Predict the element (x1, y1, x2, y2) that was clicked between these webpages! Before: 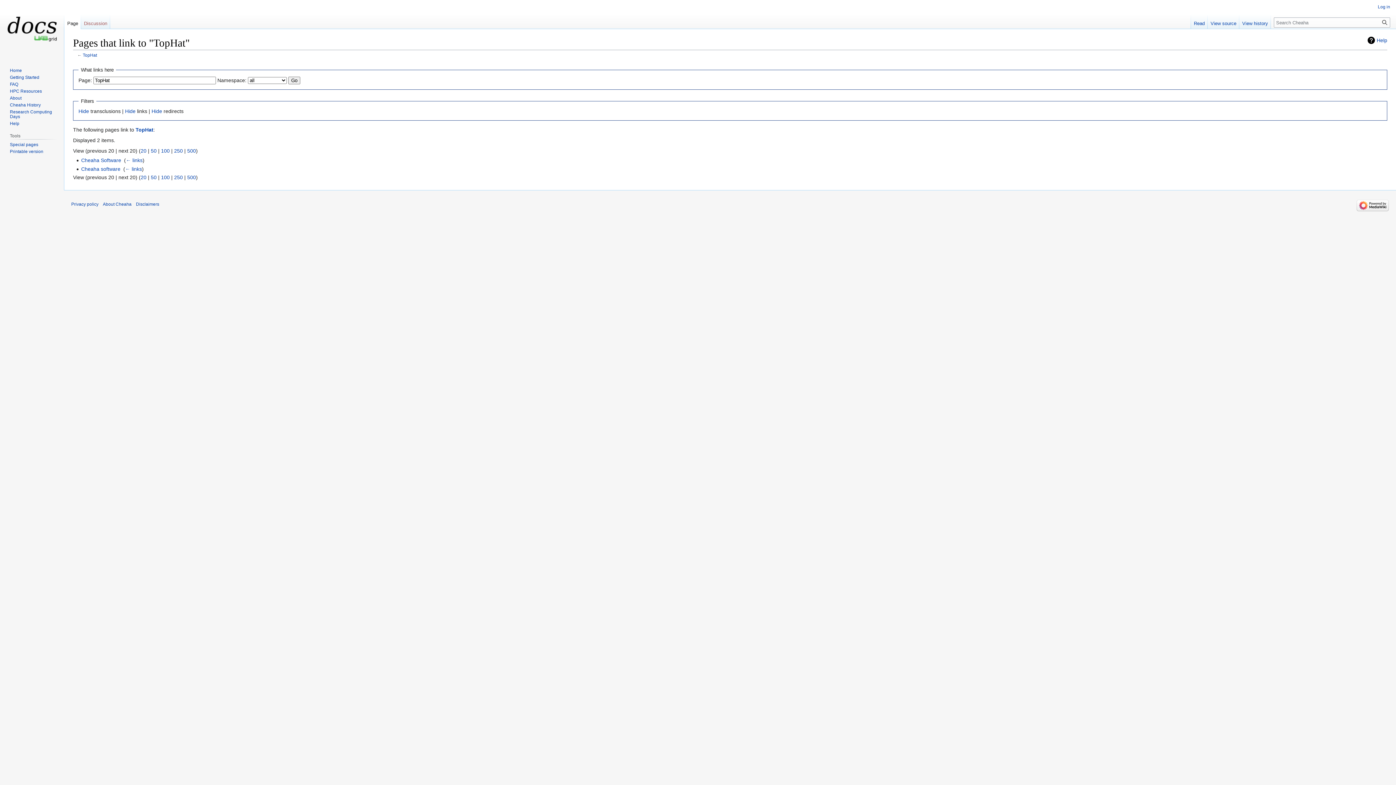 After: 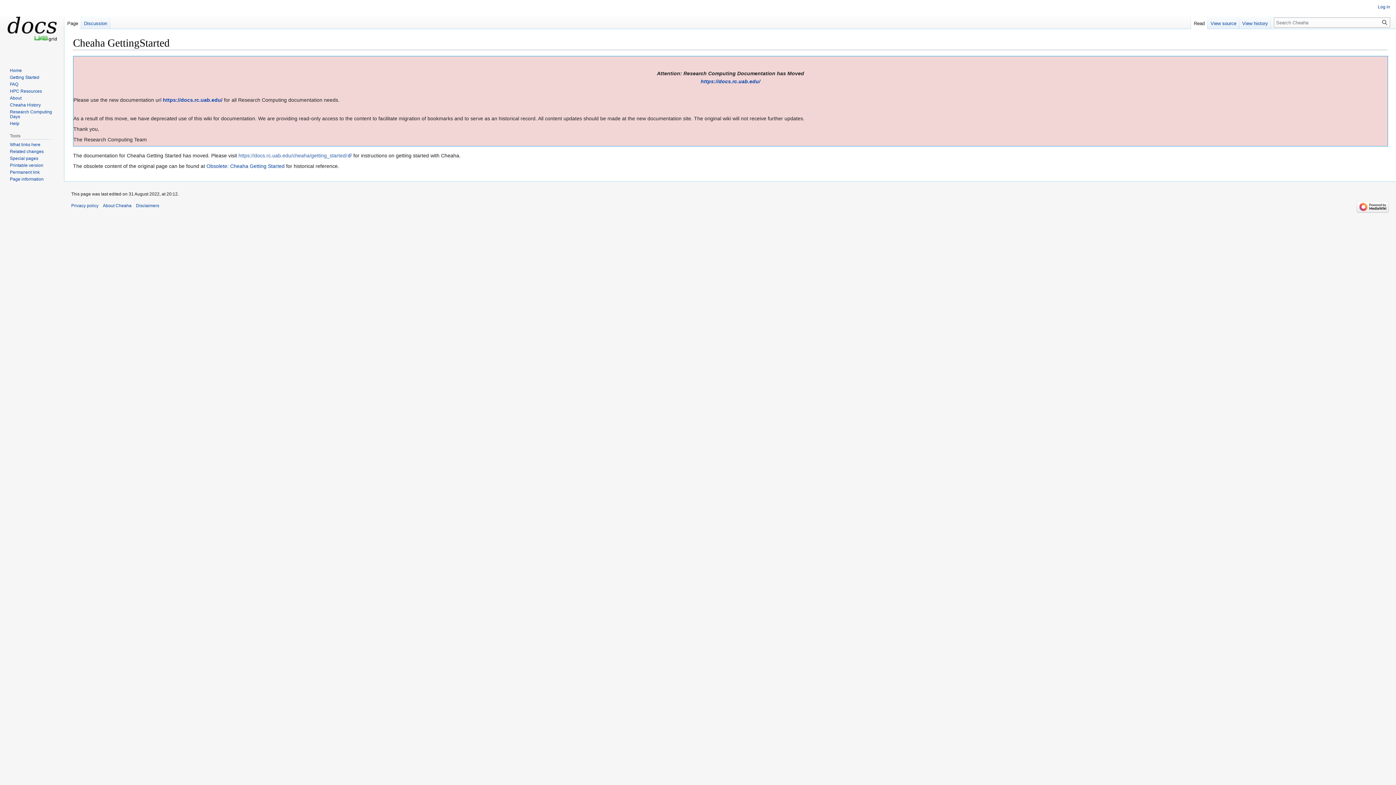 Action: label: Getting Started bbox: (9, 74, 39, 79)